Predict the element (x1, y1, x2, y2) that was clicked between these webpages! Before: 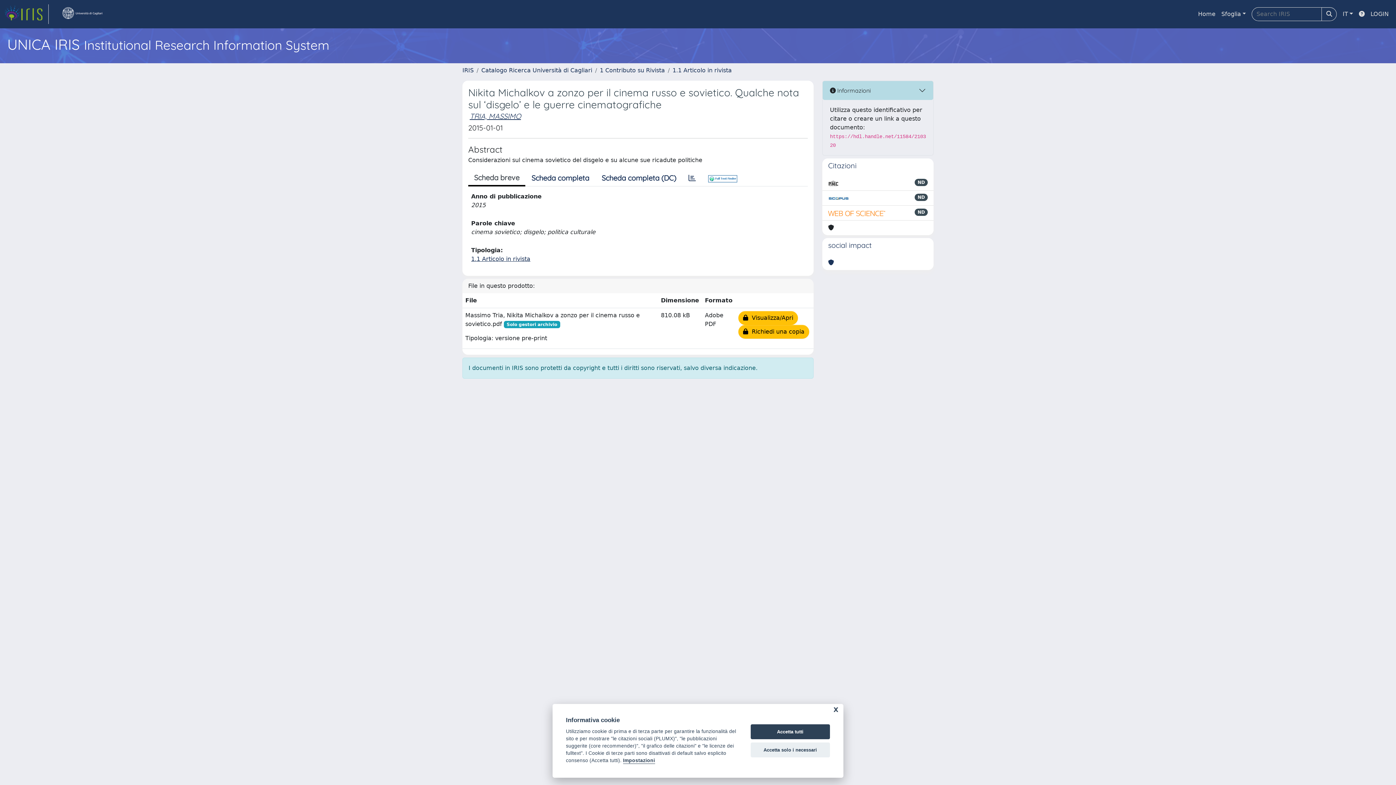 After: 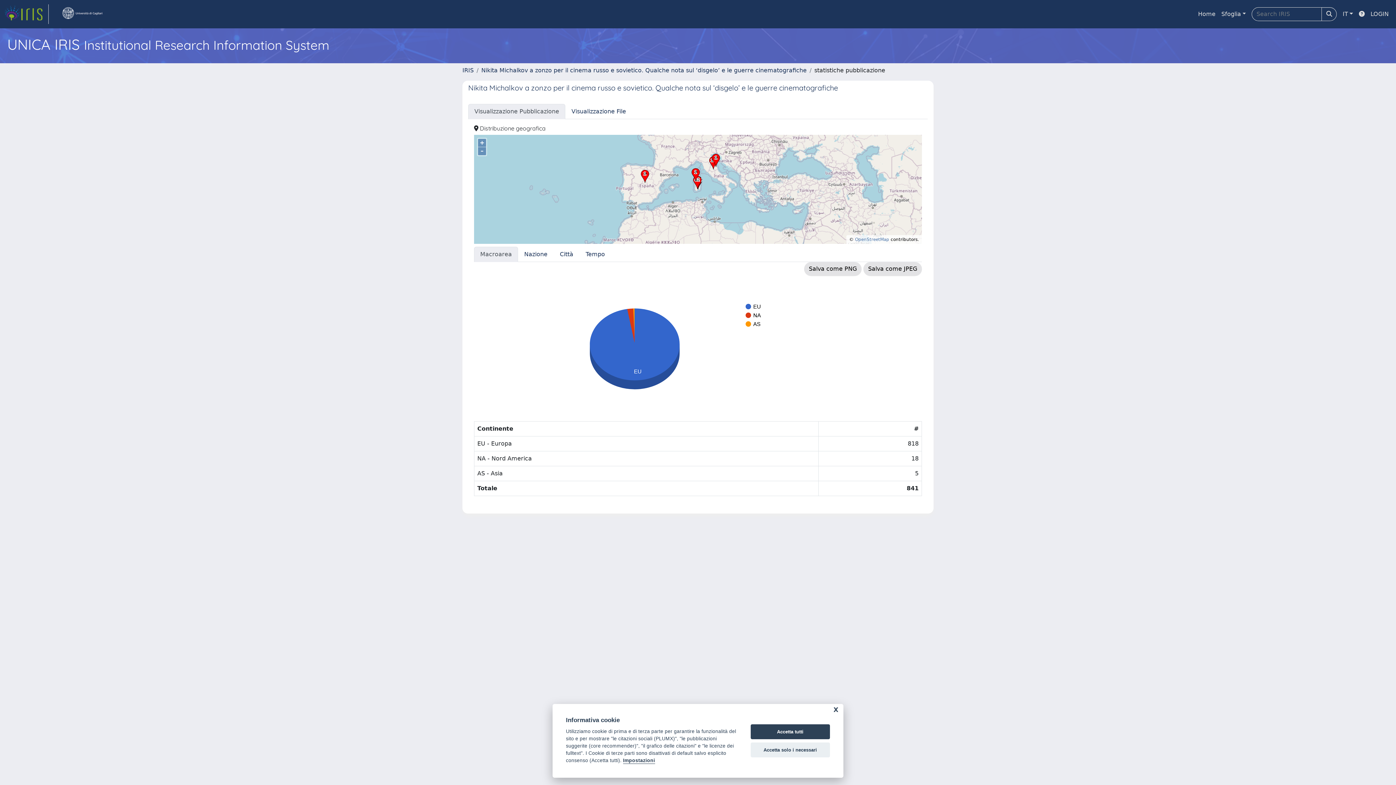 Action: bbox: (682, 170, 702, 185)